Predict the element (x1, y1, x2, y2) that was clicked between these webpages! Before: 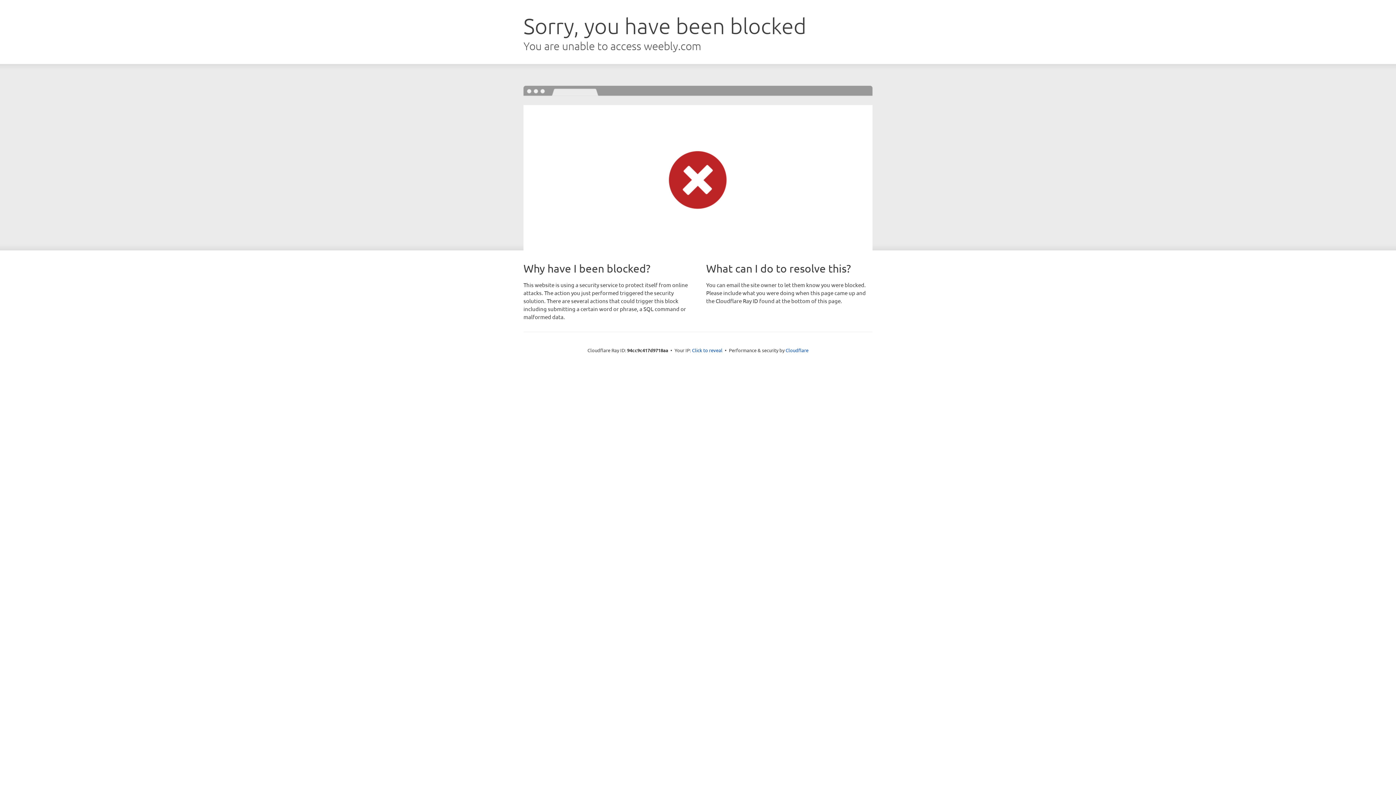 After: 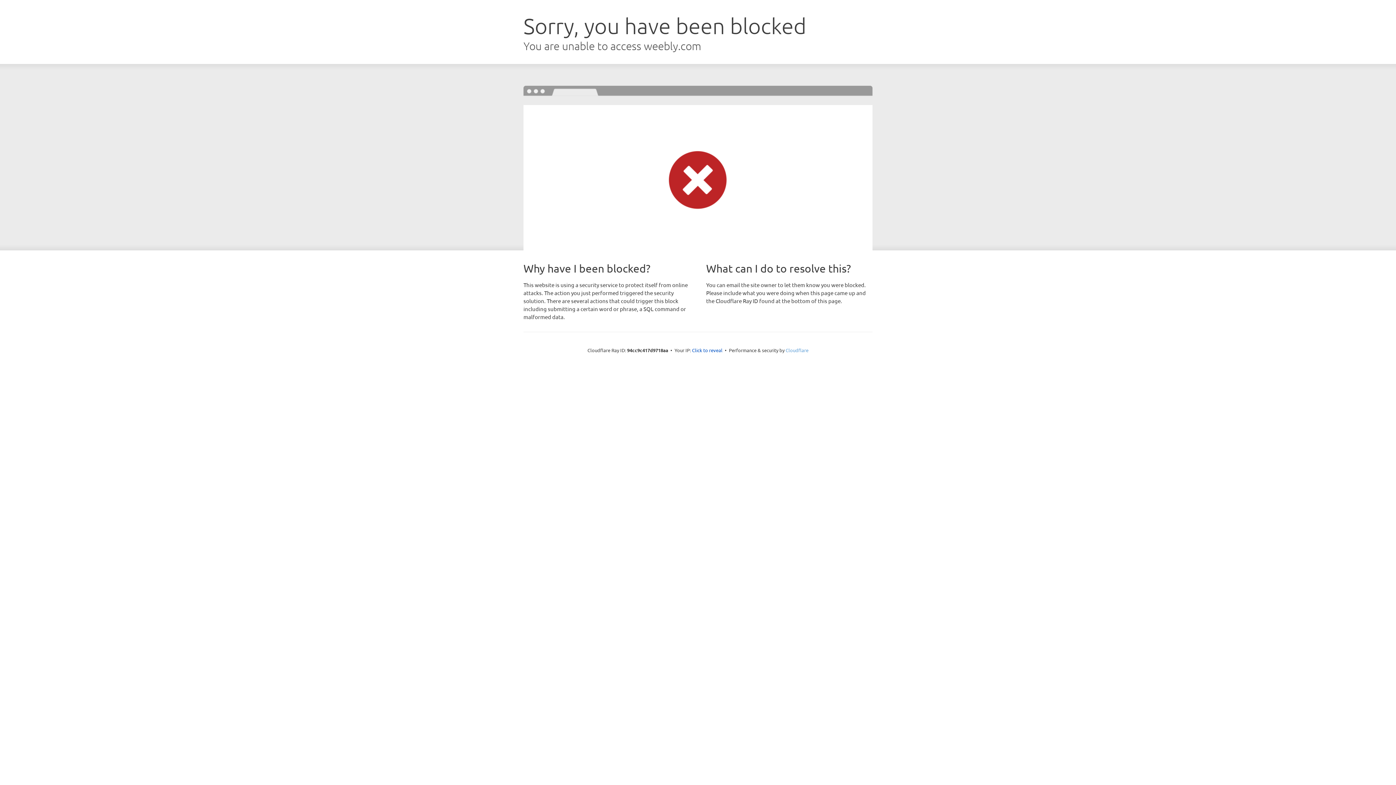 Action: bbox: (785, 347, 808, 353) label: Cloudflare